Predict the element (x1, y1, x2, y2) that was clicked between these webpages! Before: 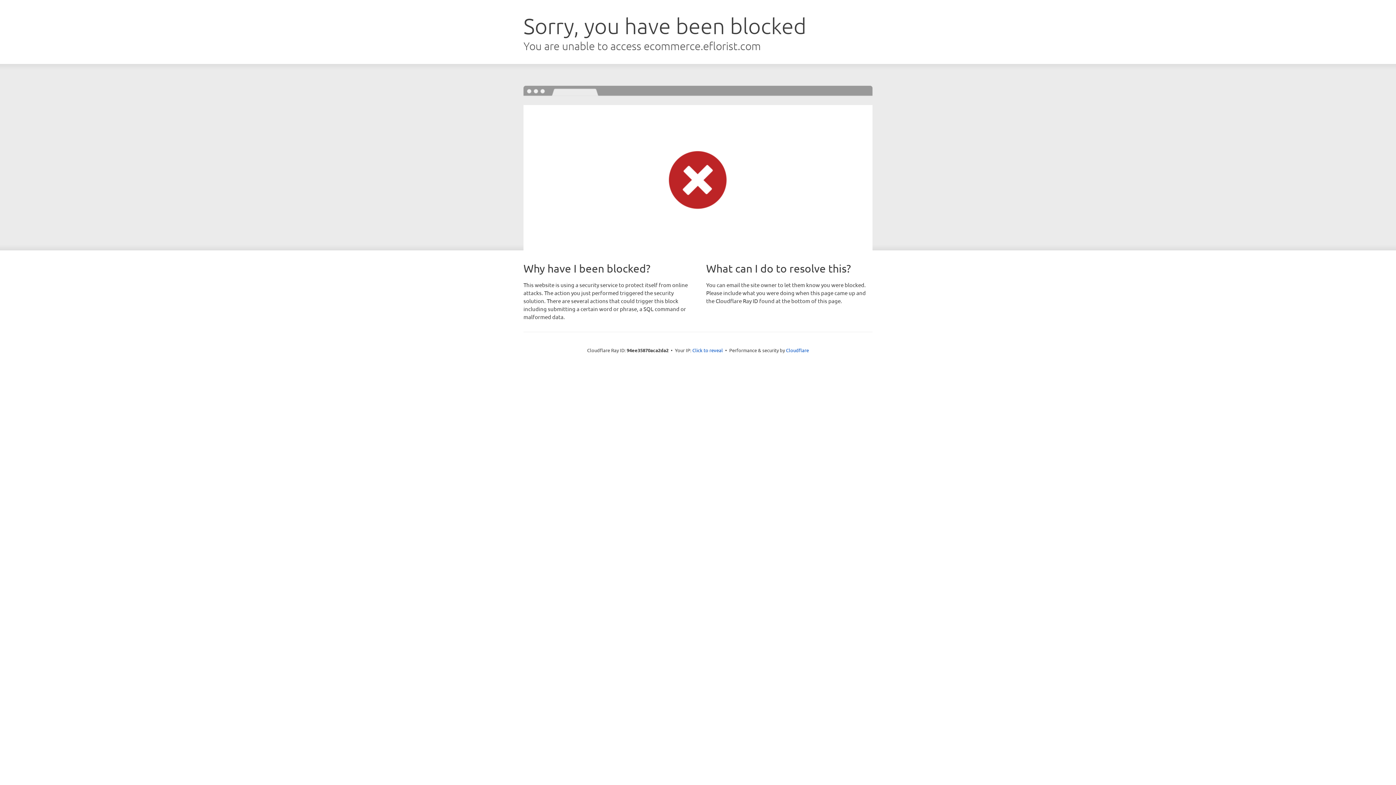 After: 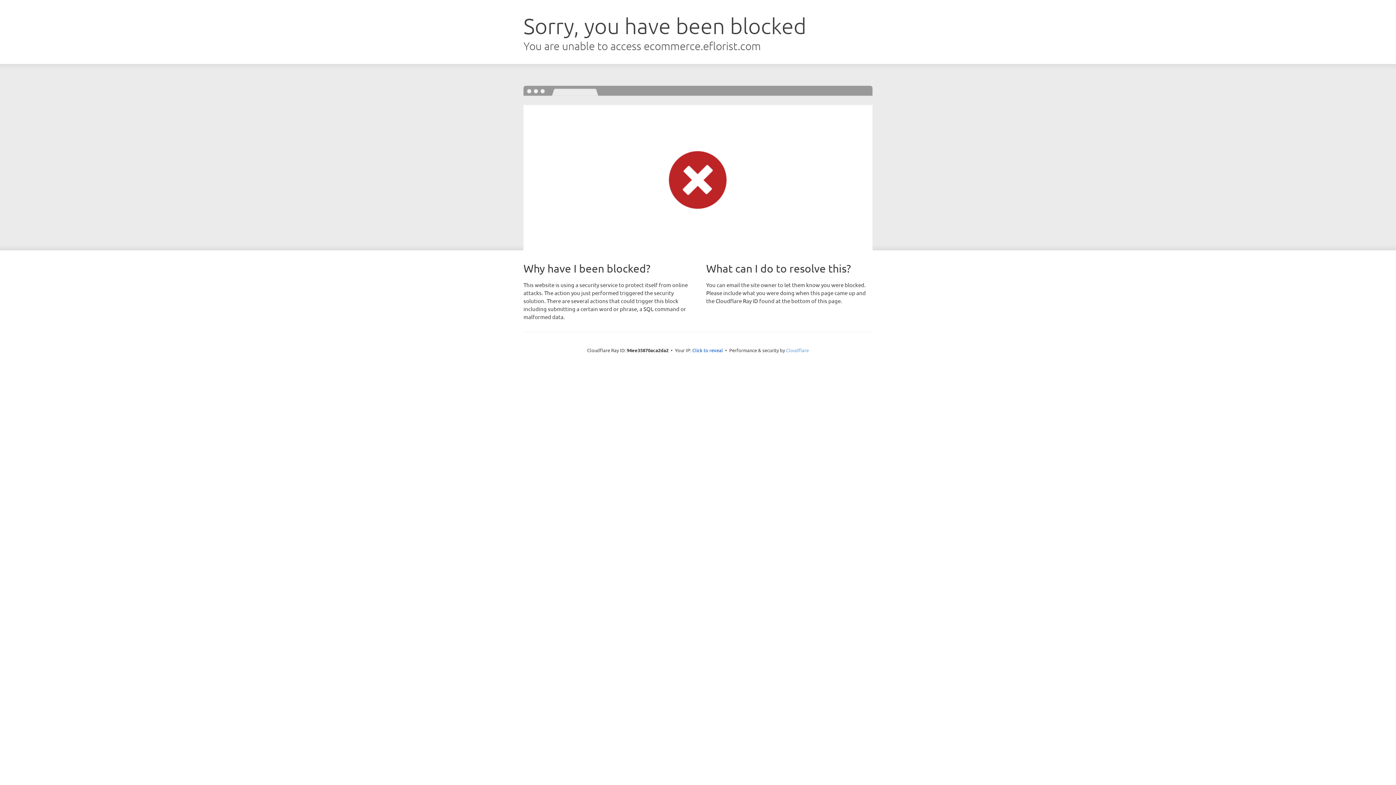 Action: bbox: (786, 347, 809, 353) label: Cloudflare